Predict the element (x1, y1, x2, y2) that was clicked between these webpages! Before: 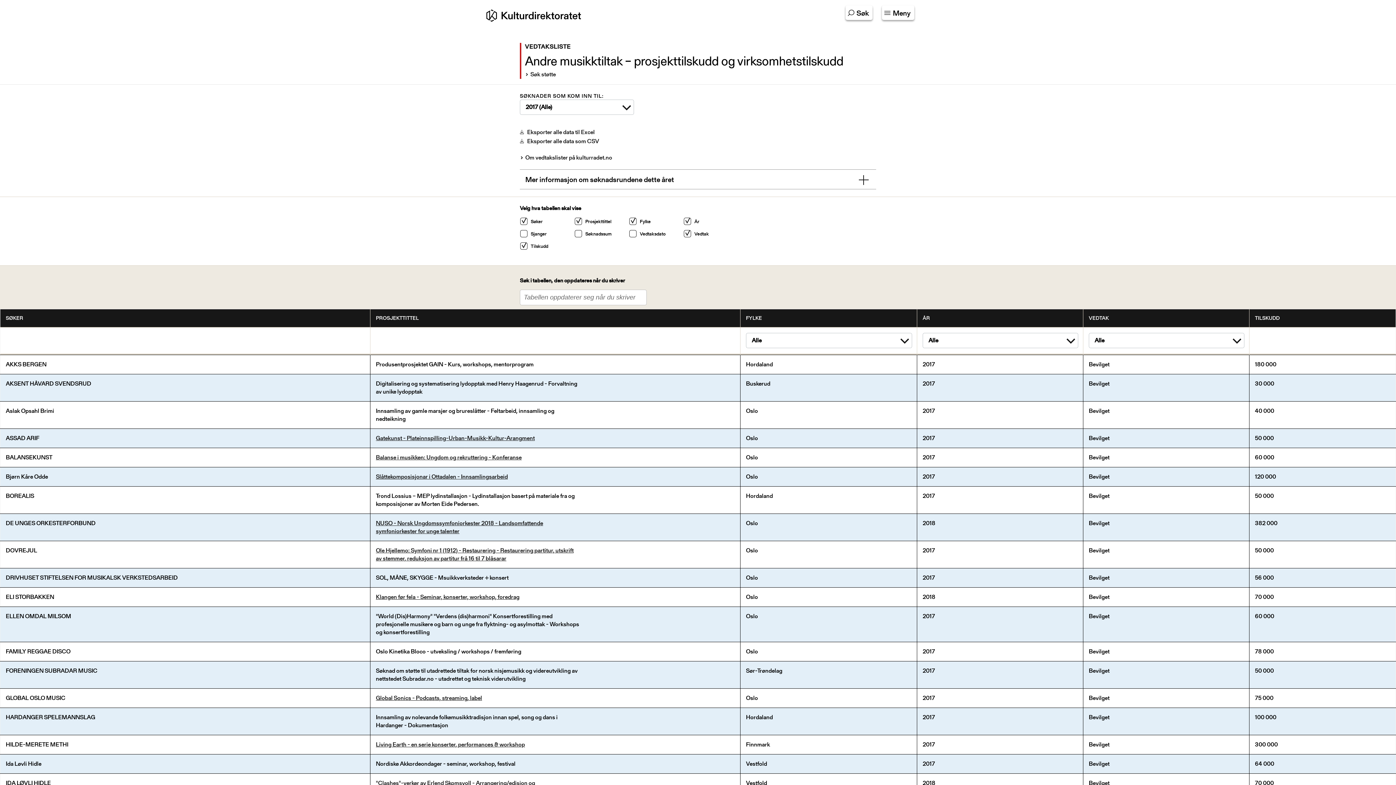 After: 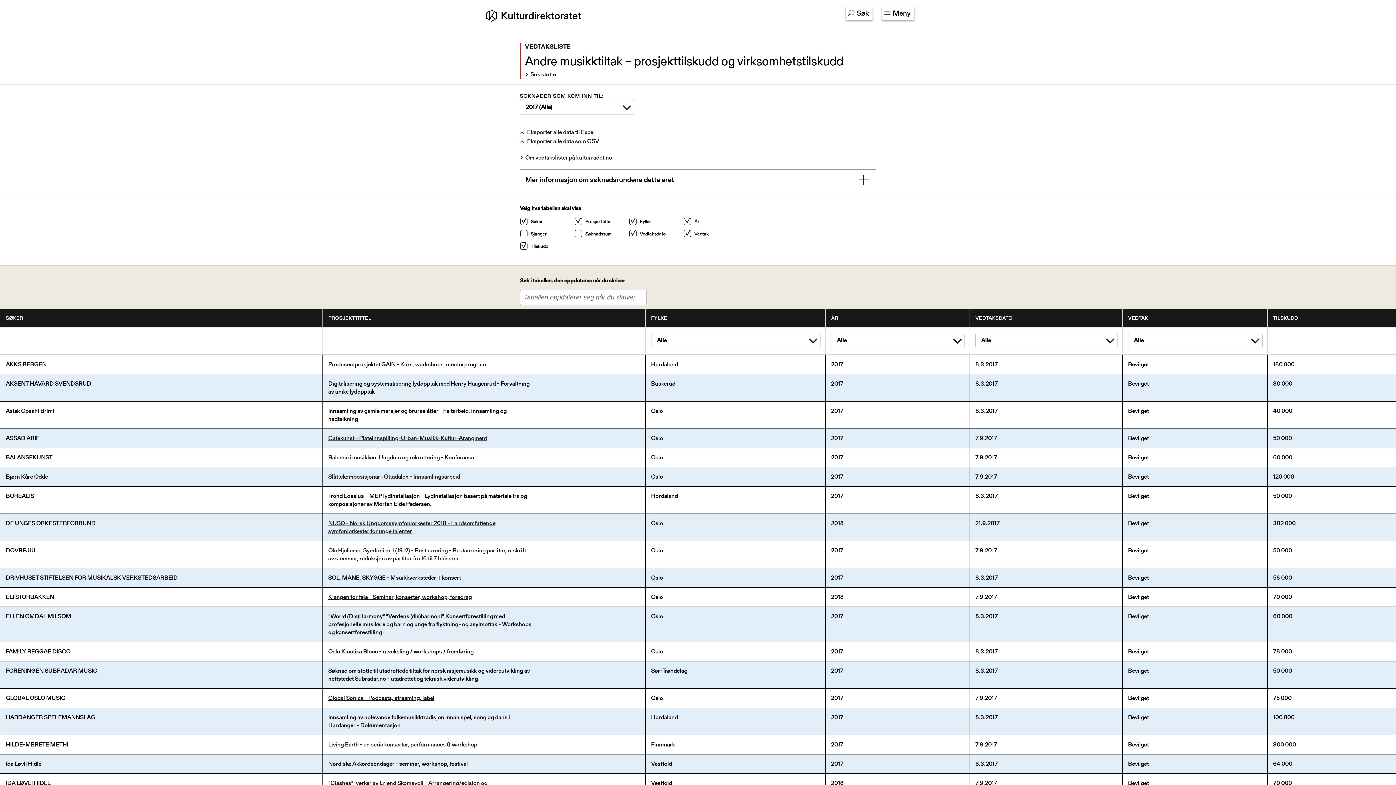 Action: bbox: (630, 230, 665, 238) label: Vedtaksdato